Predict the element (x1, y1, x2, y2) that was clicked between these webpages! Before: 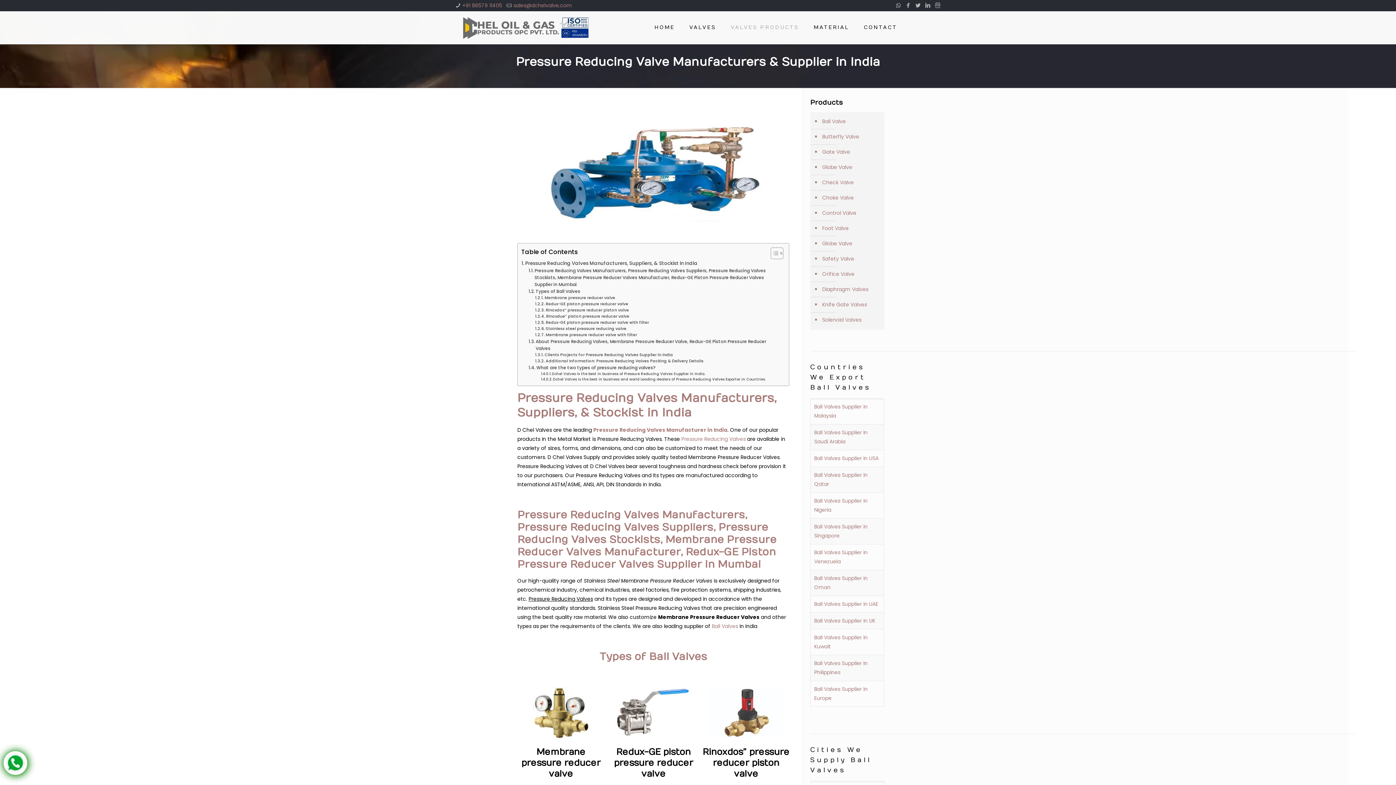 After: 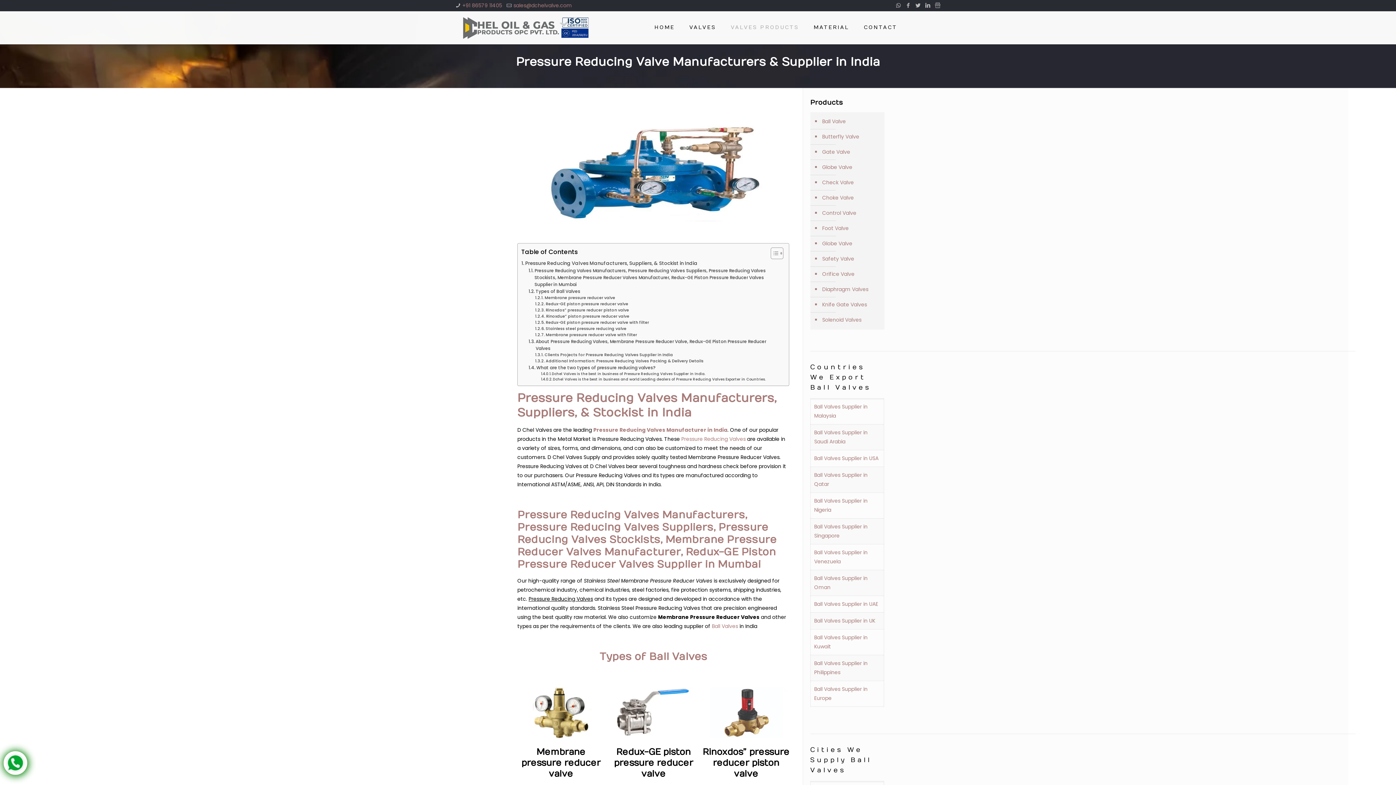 Action: bbox: (608, 687, 699, 741)